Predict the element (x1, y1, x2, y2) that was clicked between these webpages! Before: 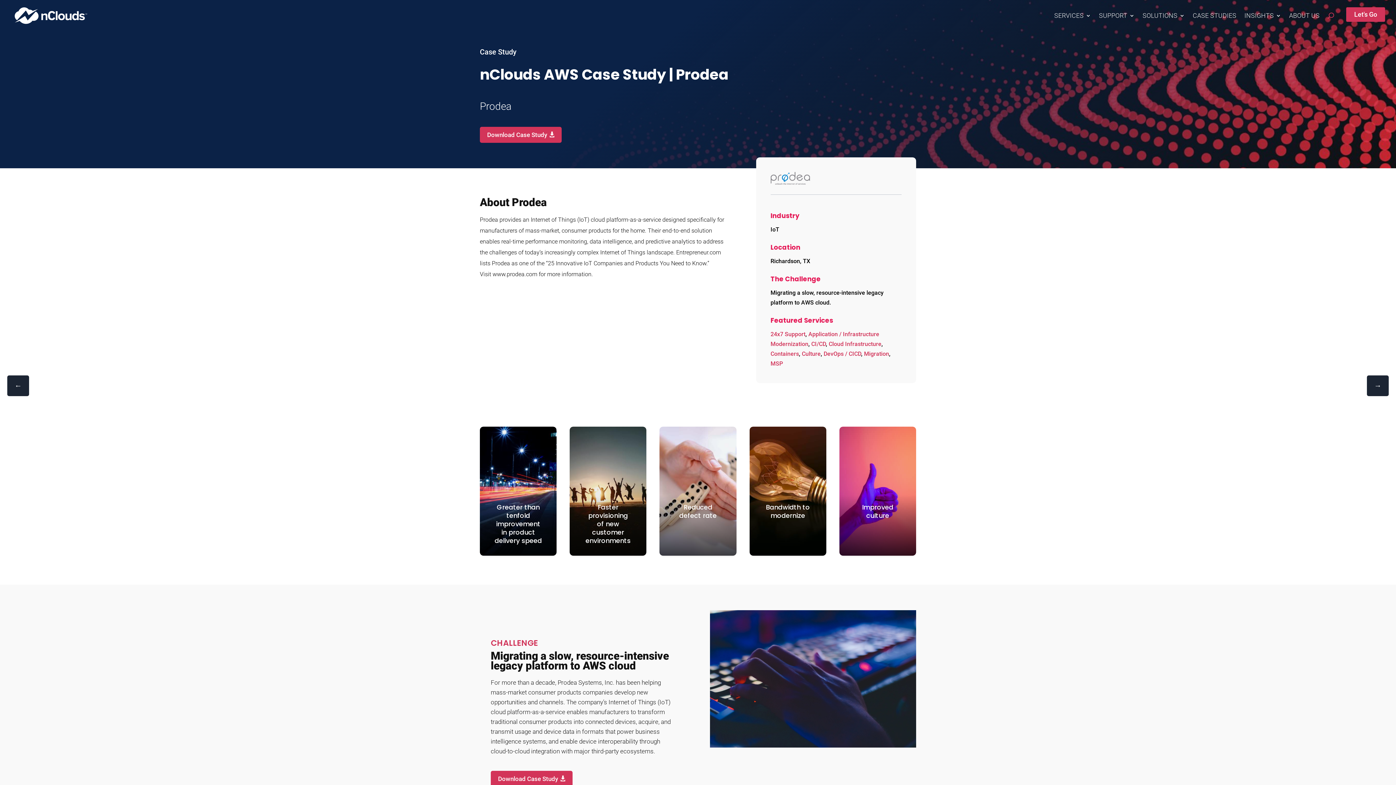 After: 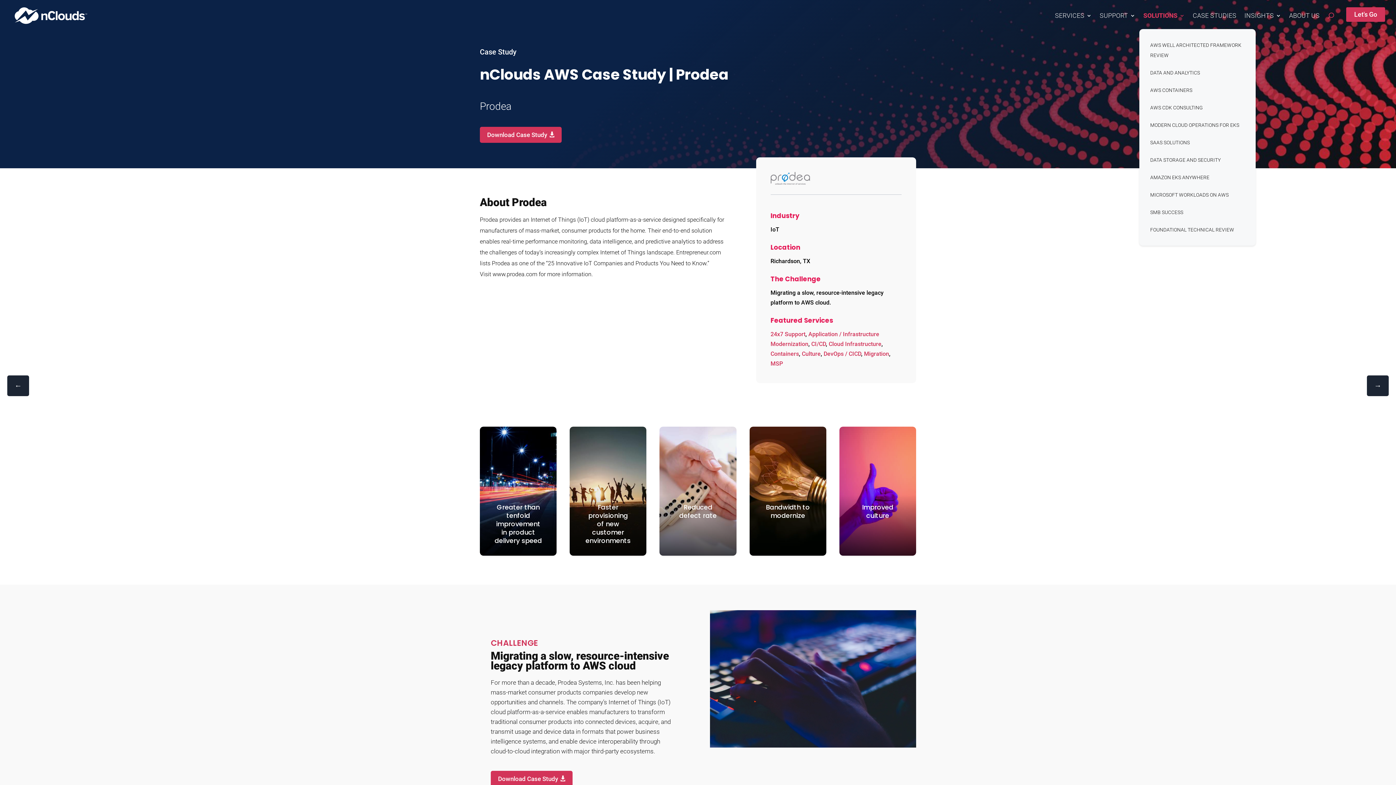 Action: bbox: (1142, 1, 1185, 29) label: SOLUTIONS